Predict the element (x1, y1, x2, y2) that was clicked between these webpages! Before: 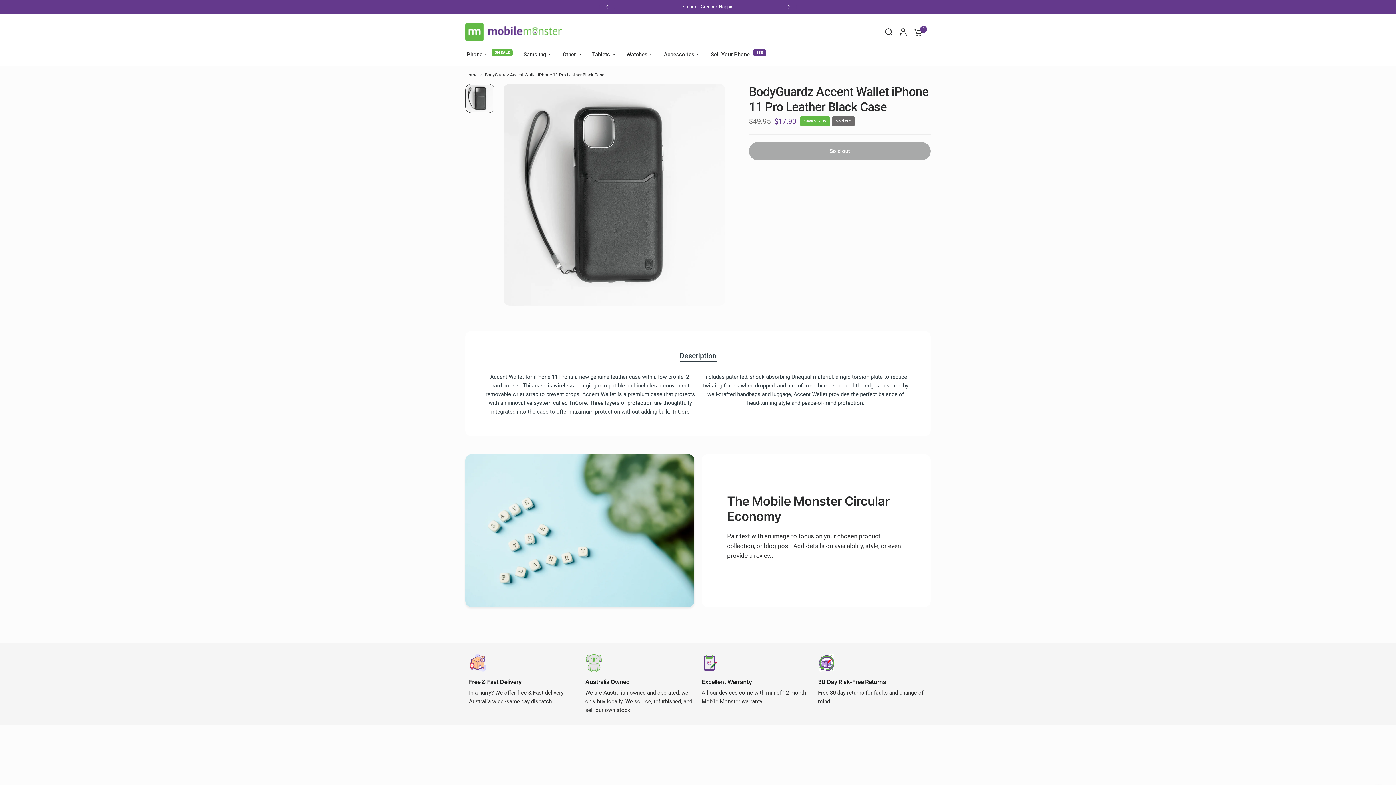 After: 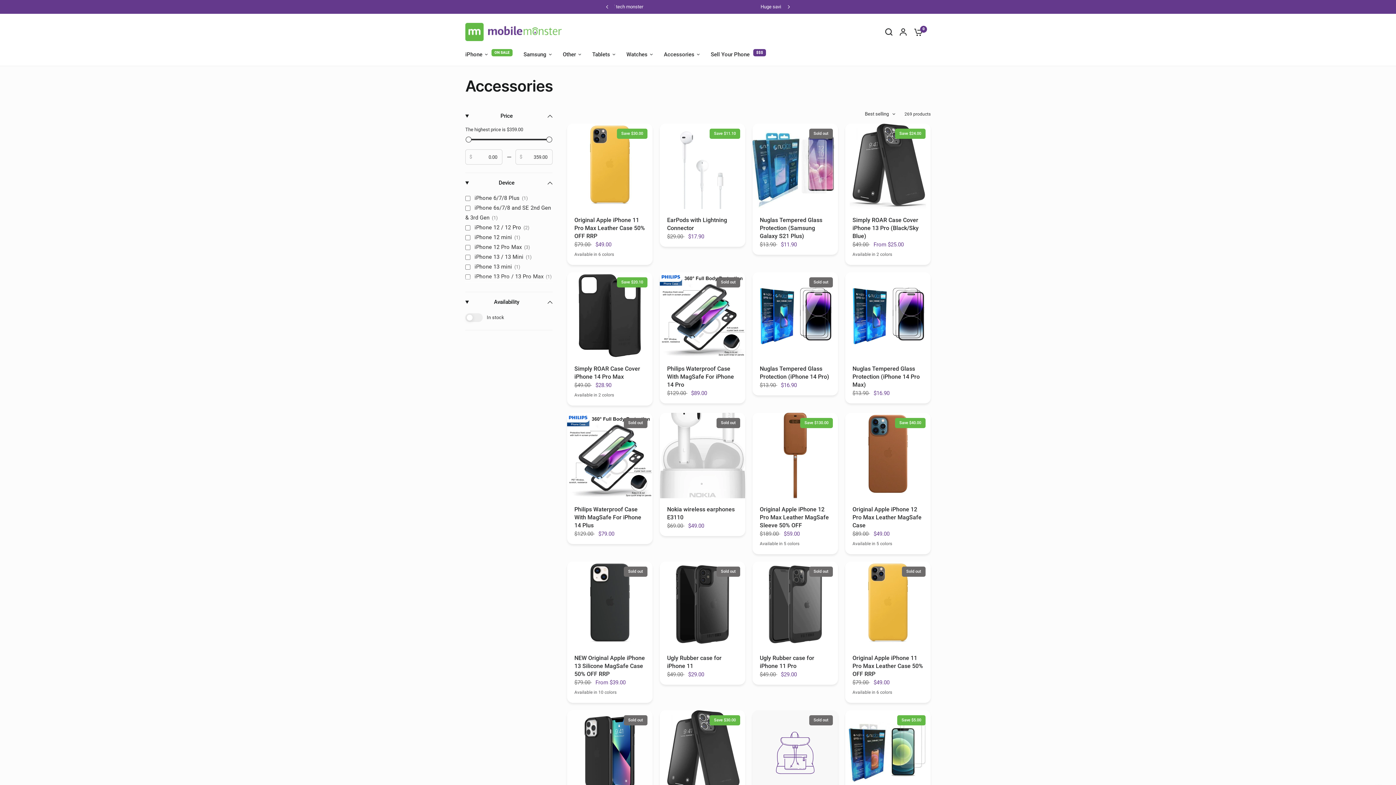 Action: bbox: (664, 50, 700, 58) label: Accessories